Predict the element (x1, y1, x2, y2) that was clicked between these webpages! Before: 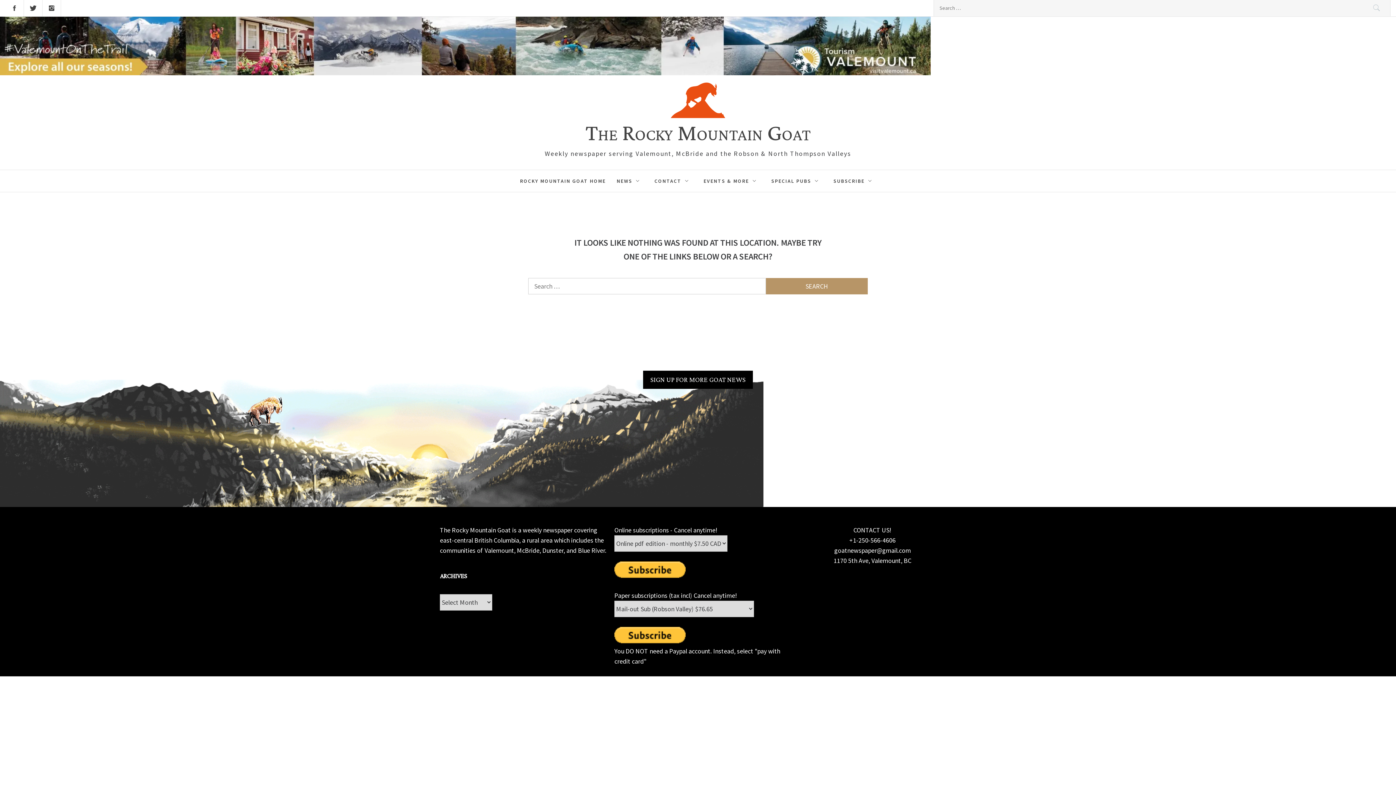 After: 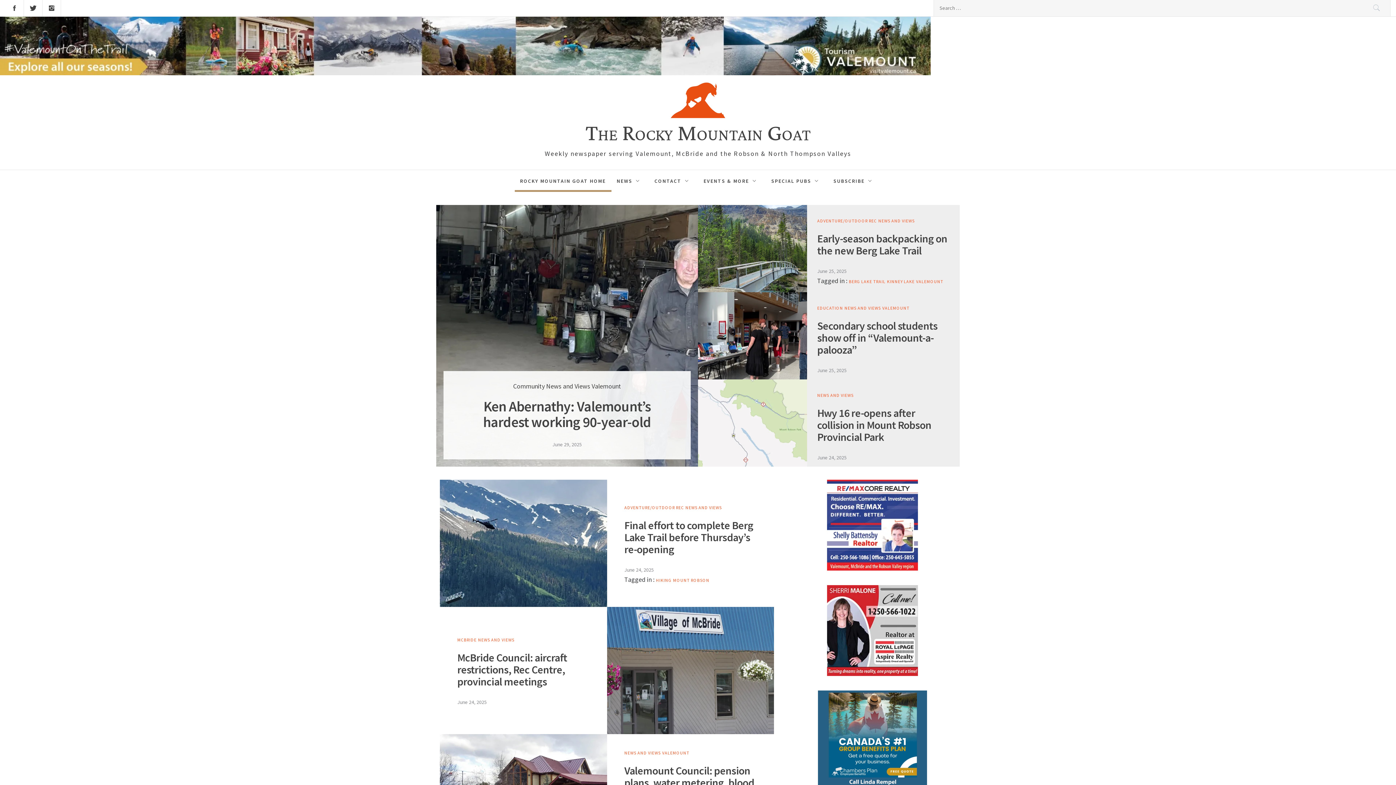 Action: bbox: (670, 96, 725, 104)